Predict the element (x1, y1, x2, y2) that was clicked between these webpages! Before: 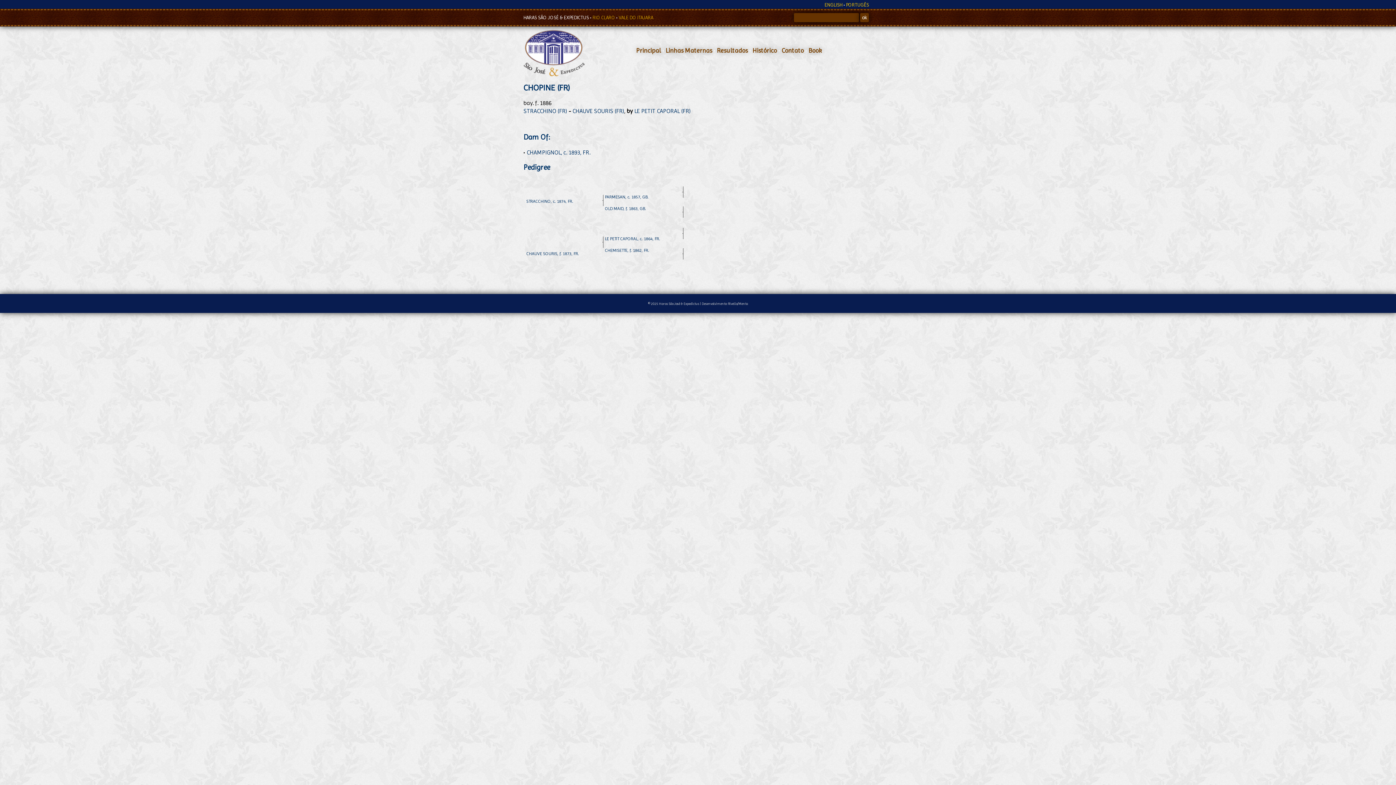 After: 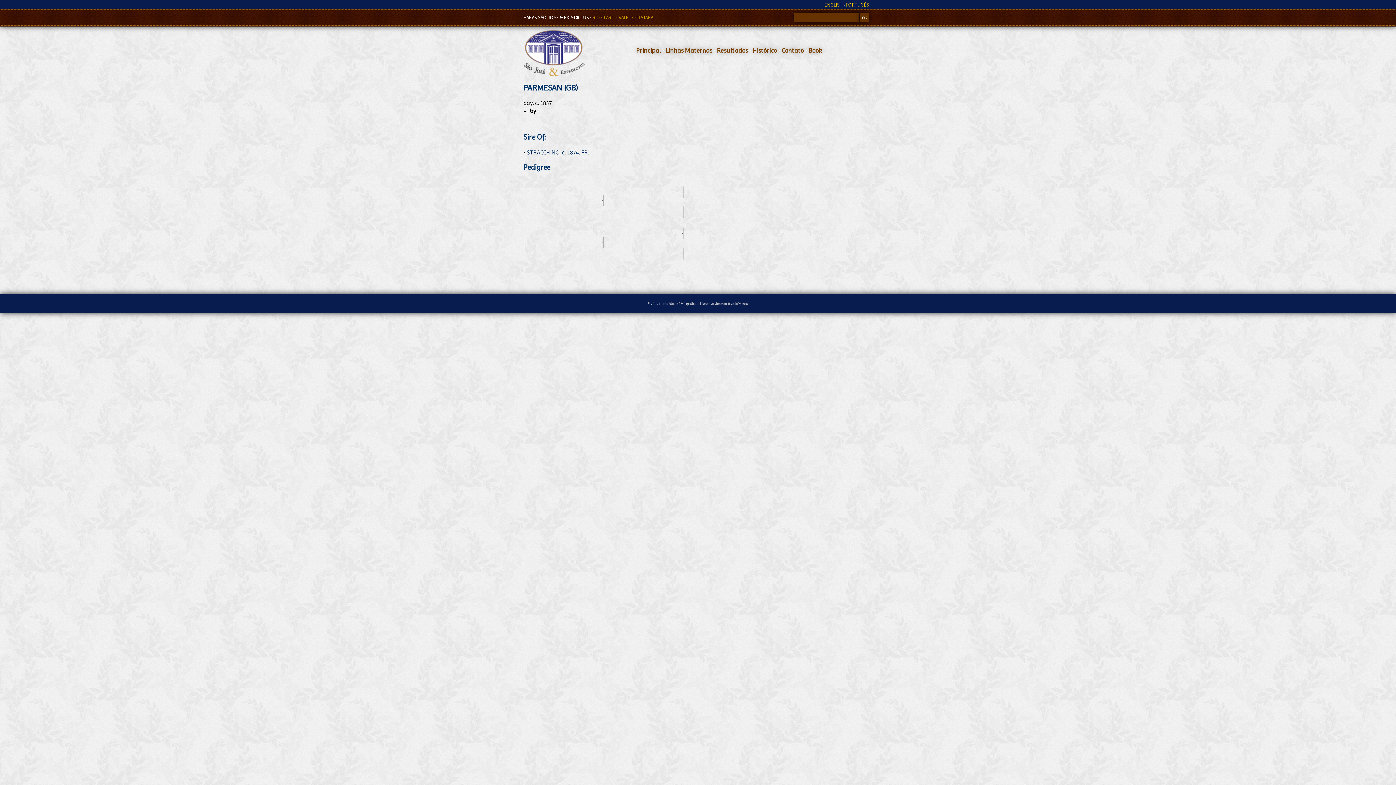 Action: bbox: (605, 194, 648, 199) label: PARMESAN, c. 1857, GB.